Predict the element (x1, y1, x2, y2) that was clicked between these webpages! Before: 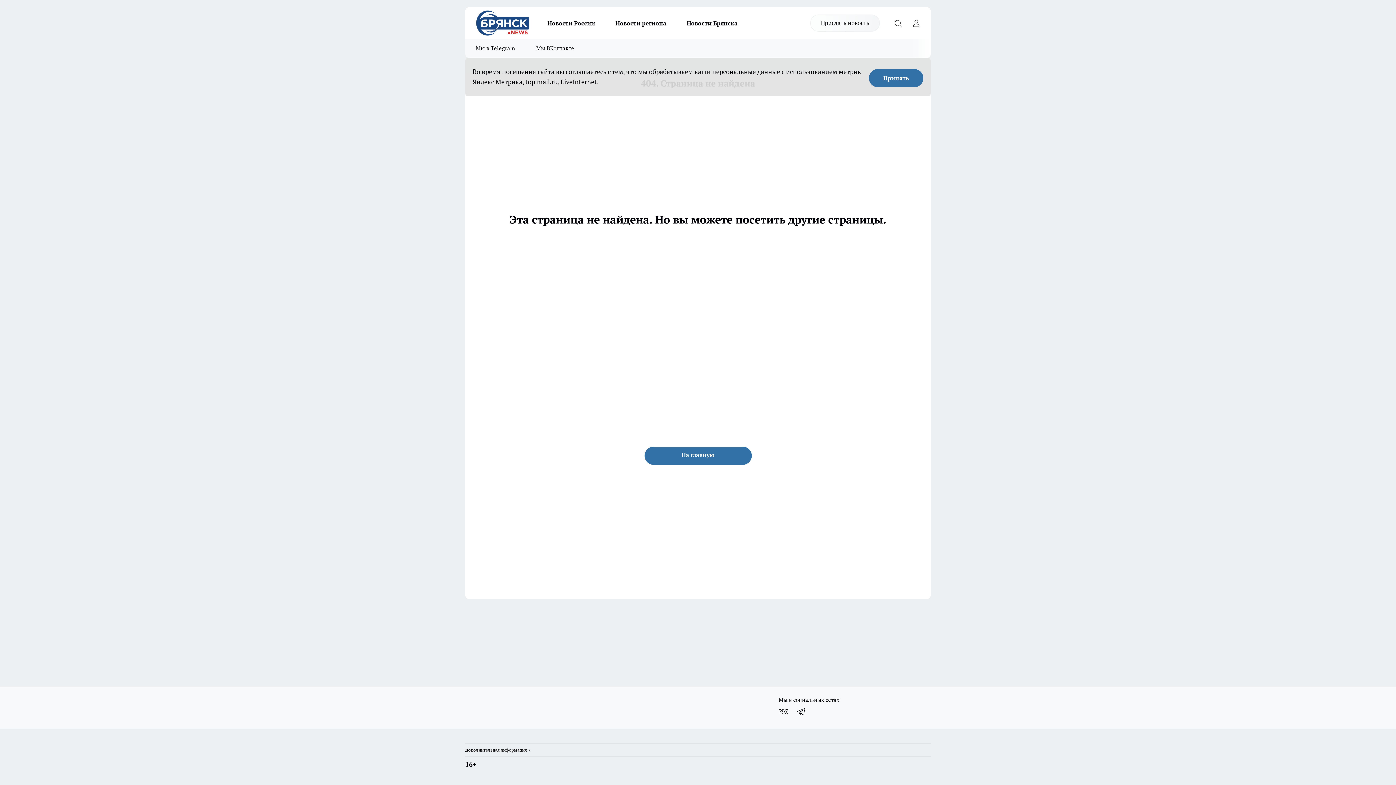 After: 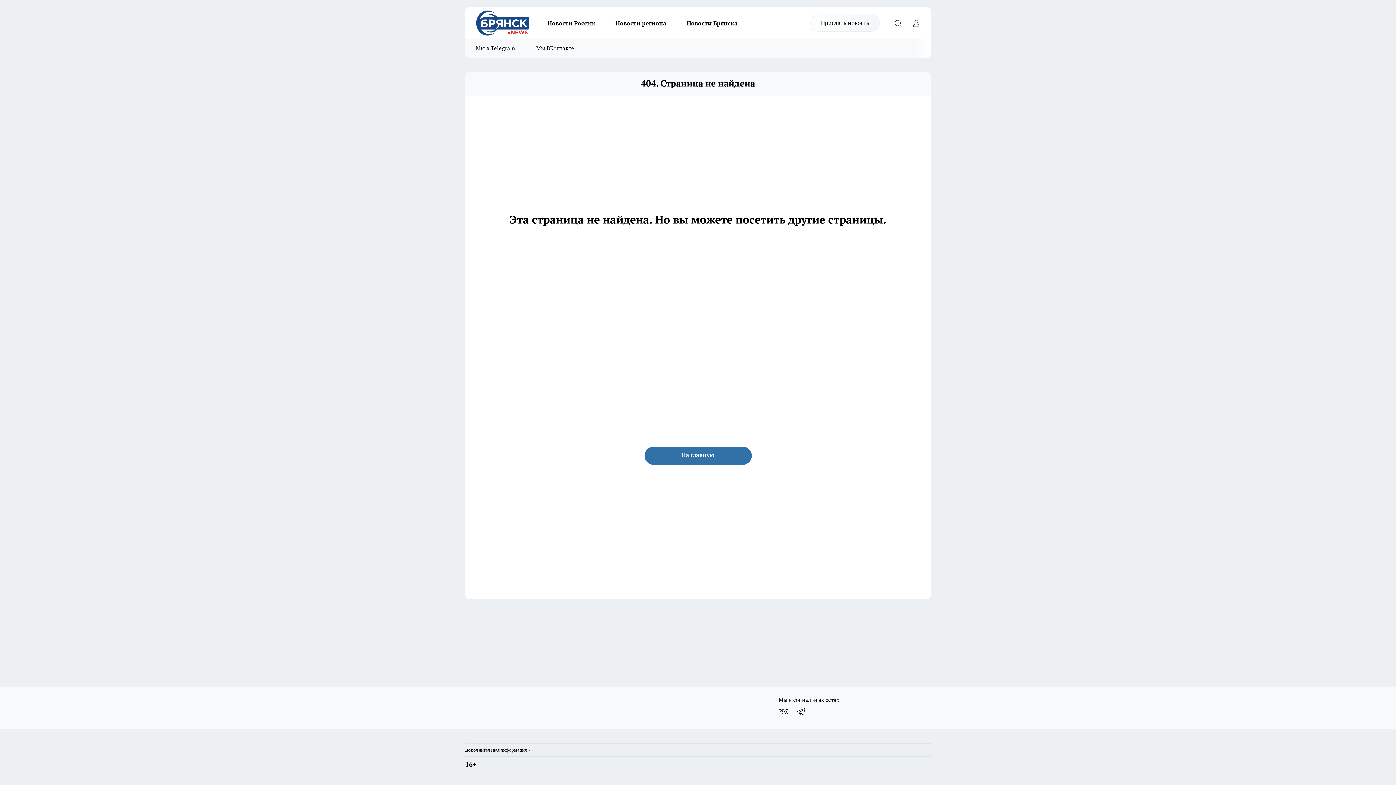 Action: label: Принять bbox: (869, 69, 923, 87)